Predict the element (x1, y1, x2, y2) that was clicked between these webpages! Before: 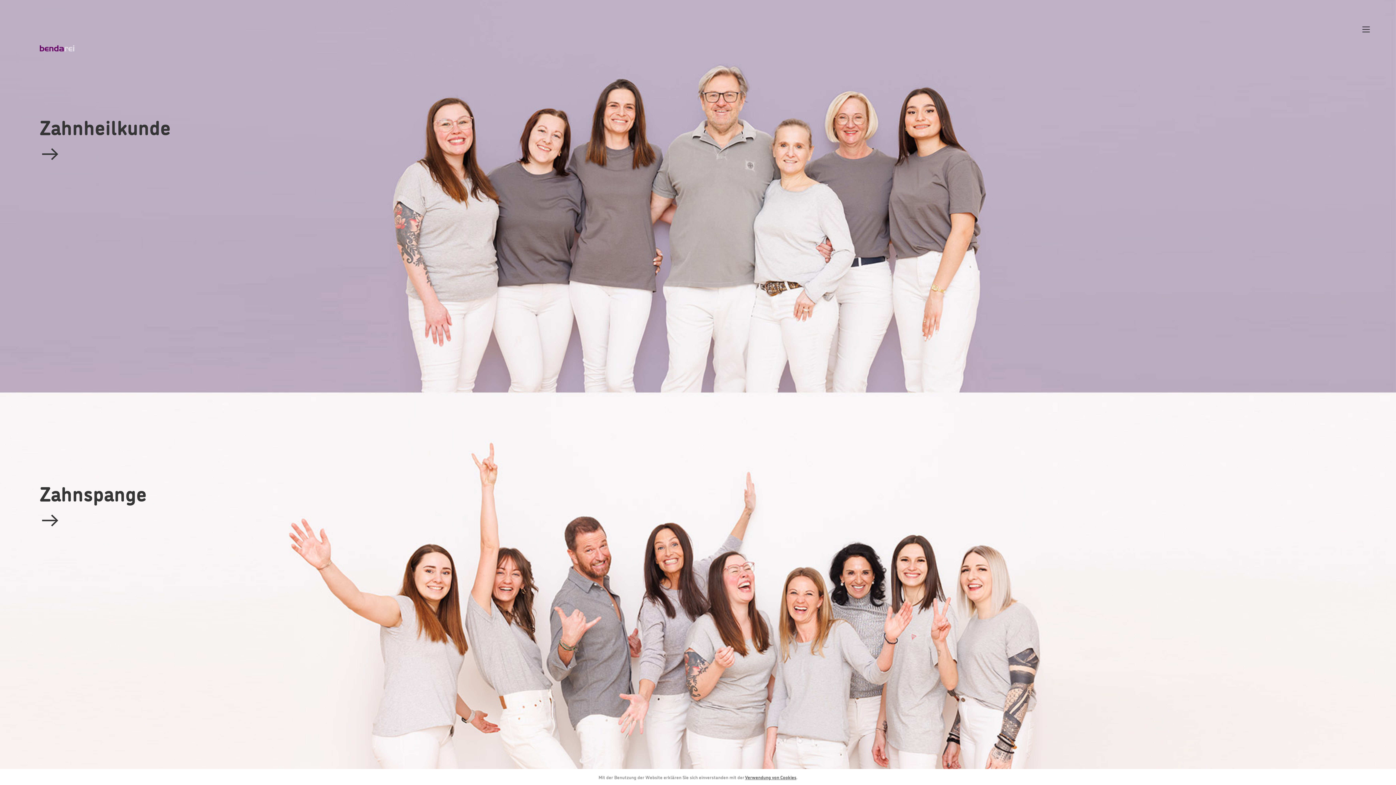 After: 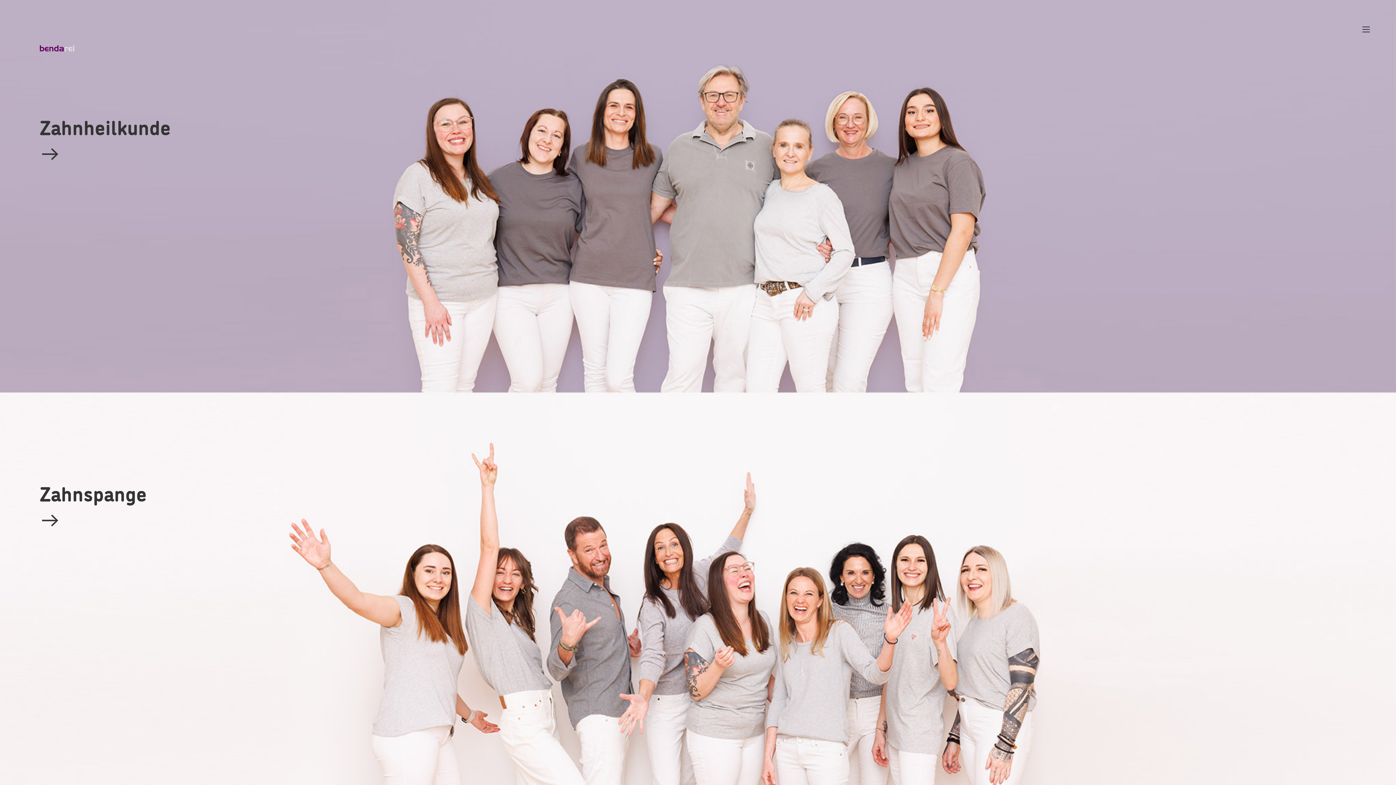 Action: bbox: (745, 774, 796, 780) label: Verwendung von Cookies